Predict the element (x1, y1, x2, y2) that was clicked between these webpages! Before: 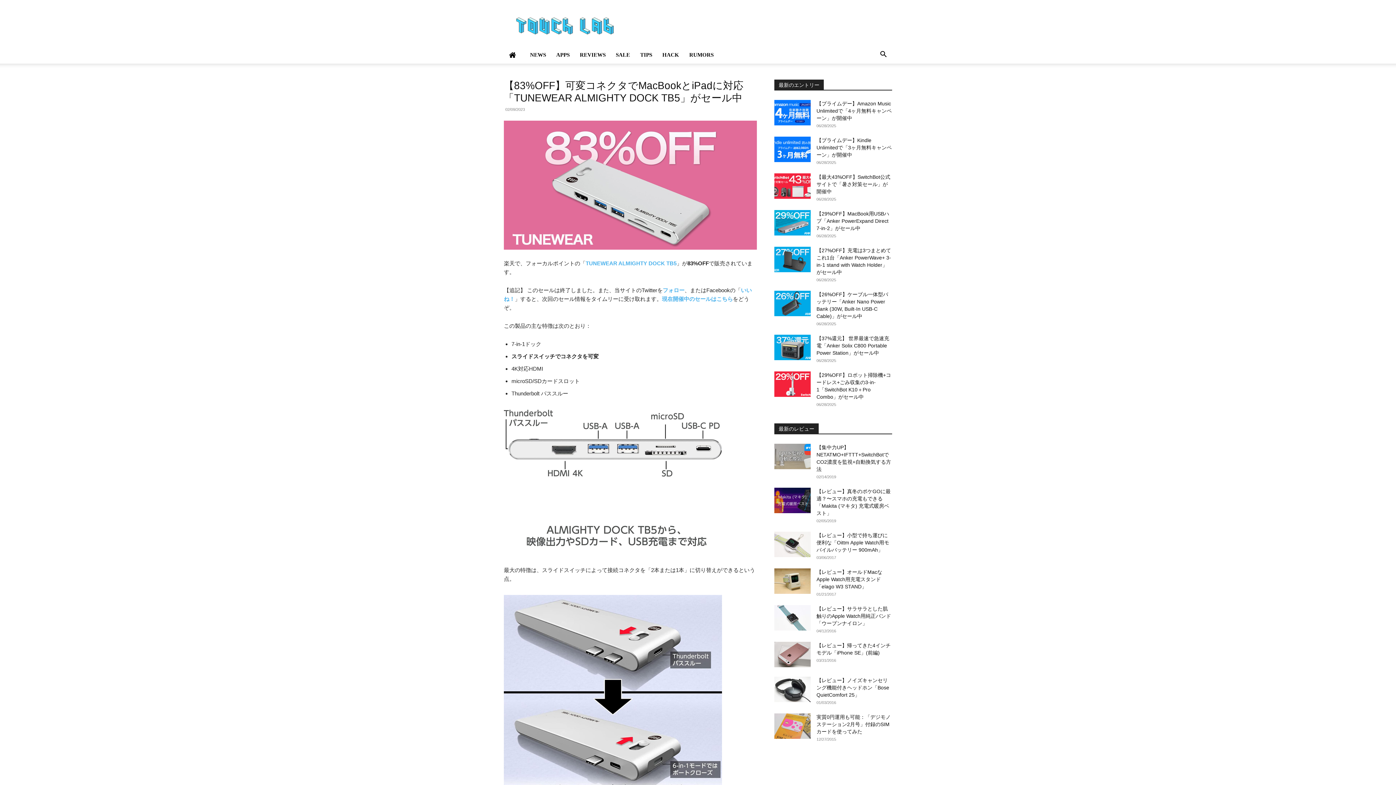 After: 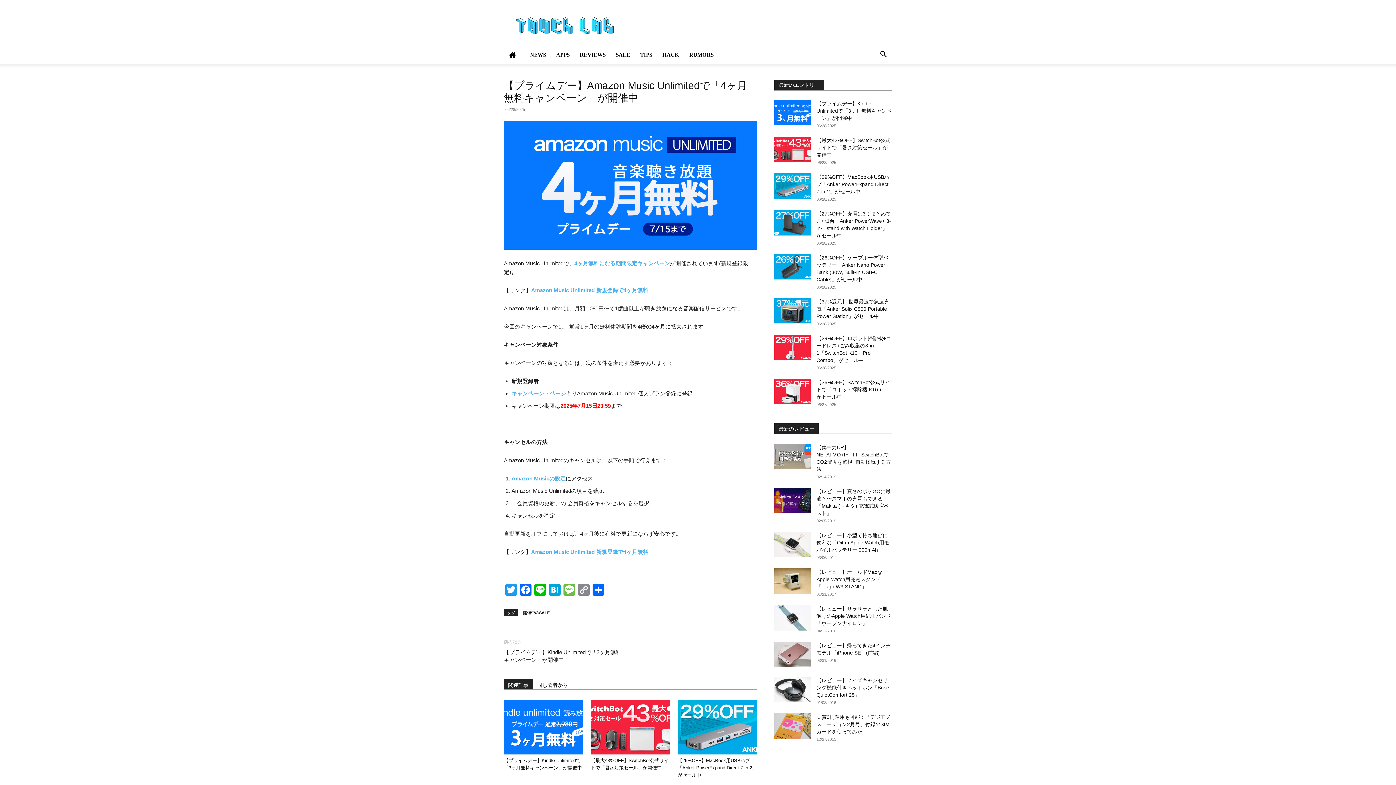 Action: label: 【プライムデー】Amazon Music Unlimitedで「4ヶ月無料キャンペーン」が開催中 bbox: (816, 100, 892, 121)